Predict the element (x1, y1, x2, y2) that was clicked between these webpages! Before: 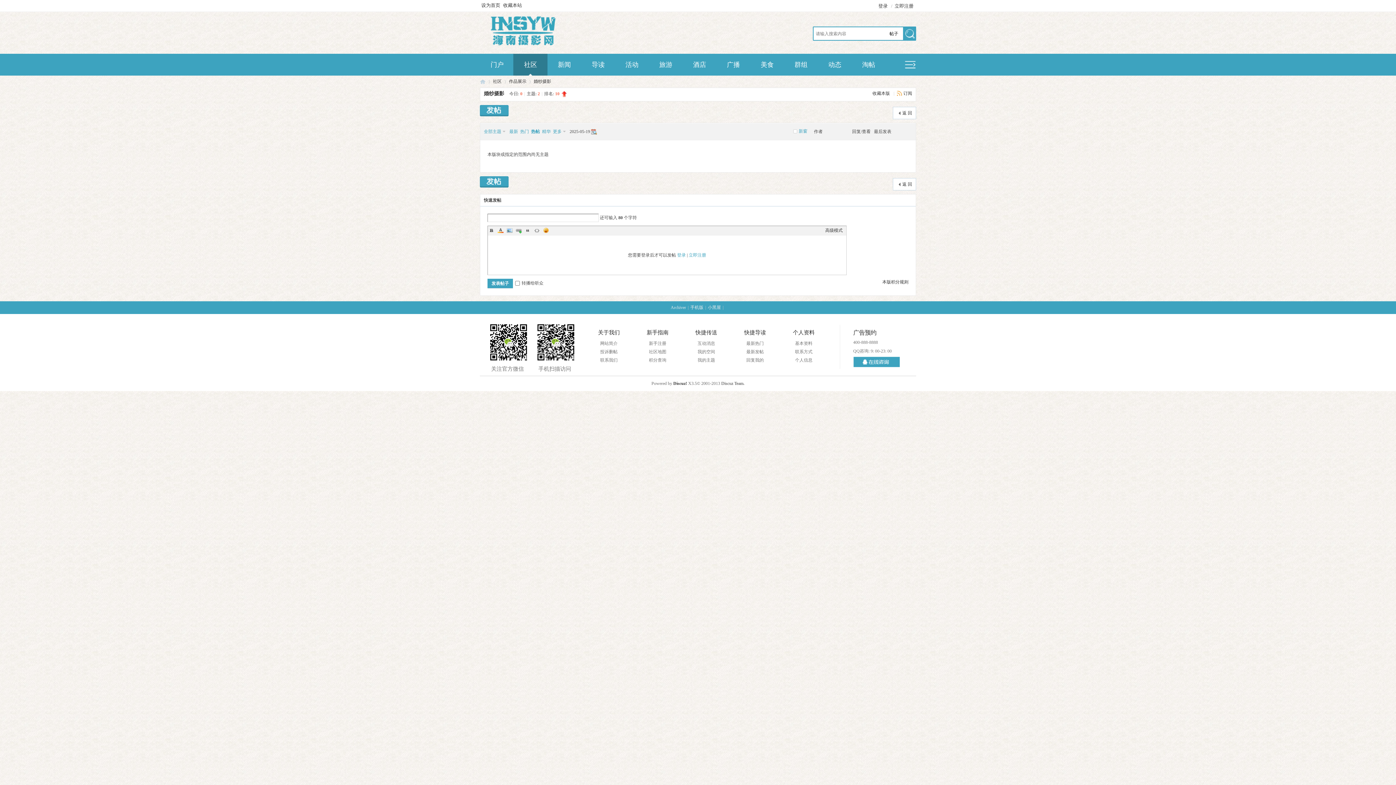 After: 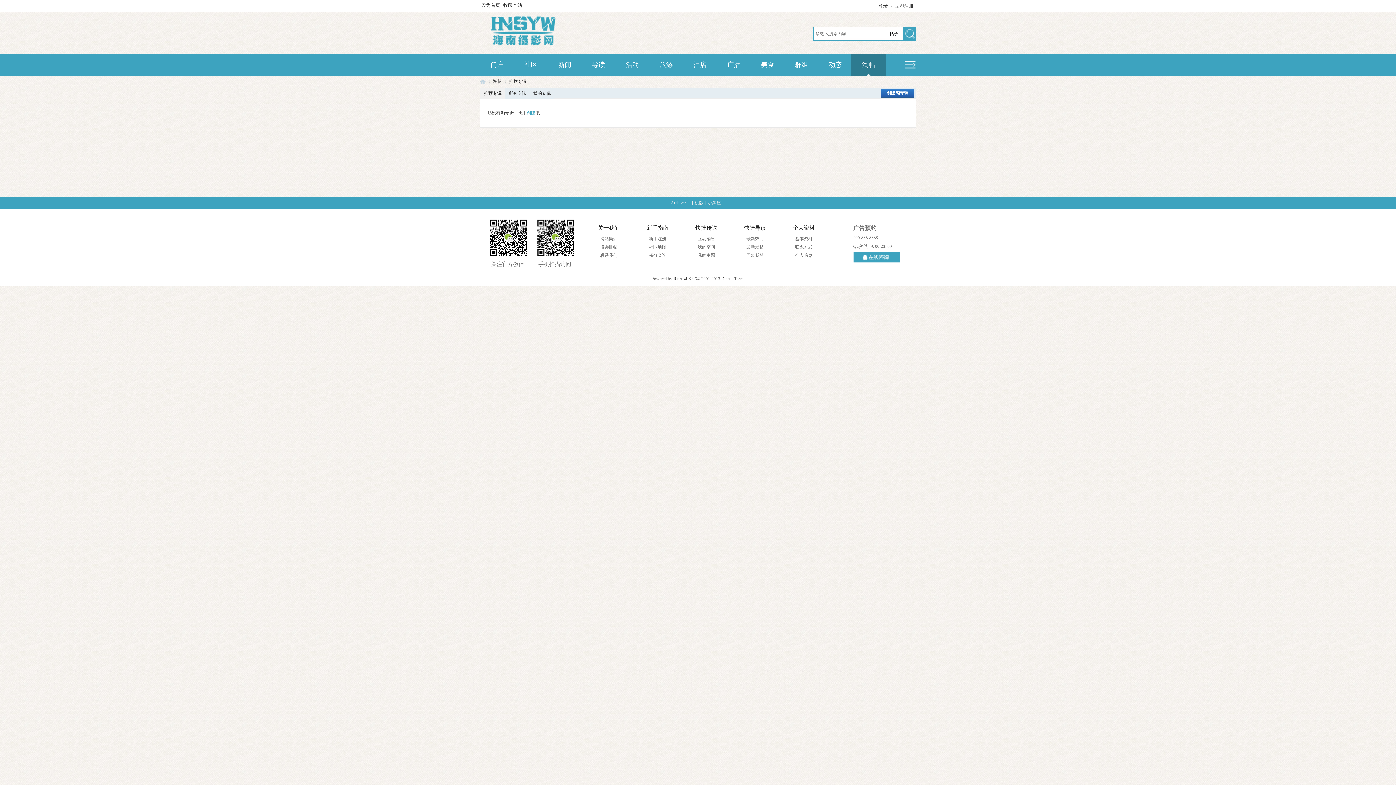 Action: label: 淘帖Collection bbox: (851, 53, 886, 75)